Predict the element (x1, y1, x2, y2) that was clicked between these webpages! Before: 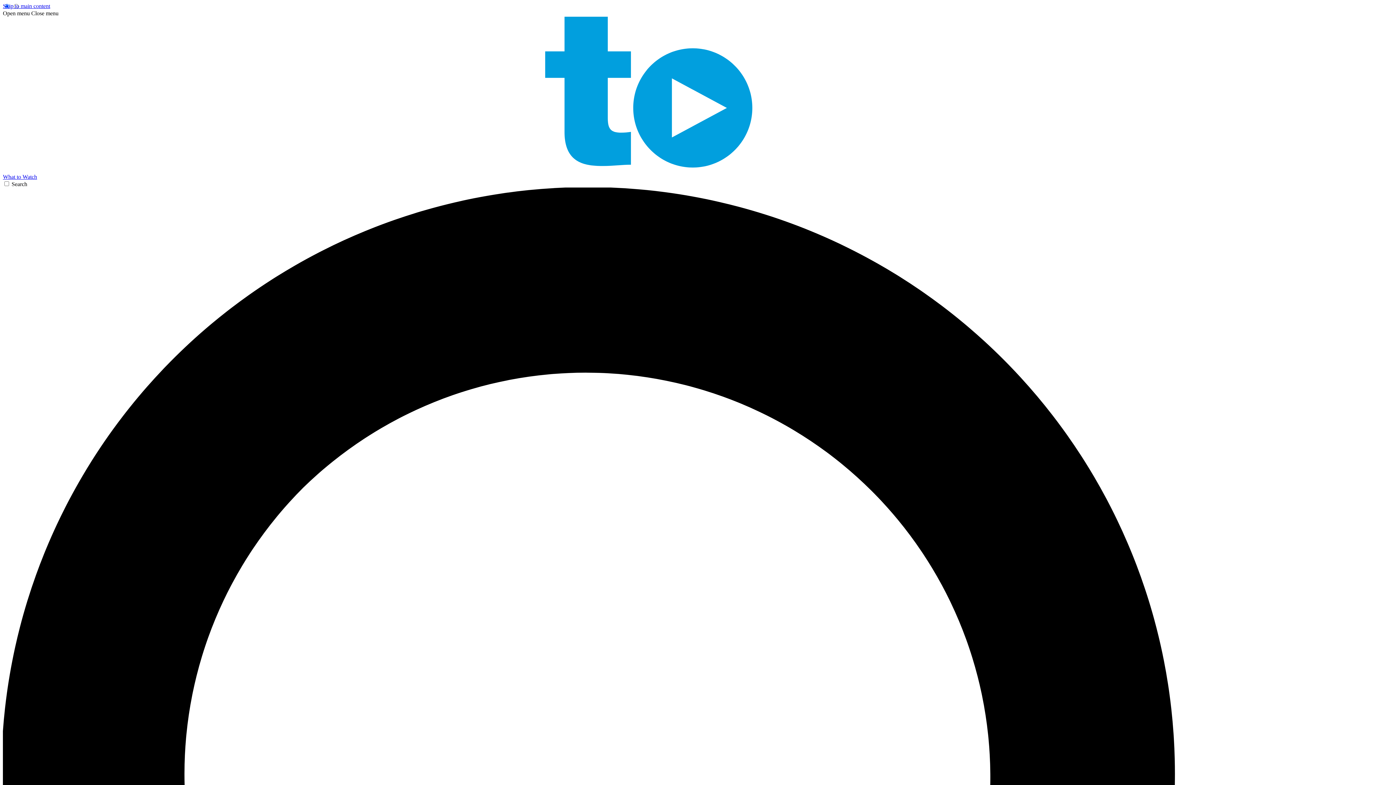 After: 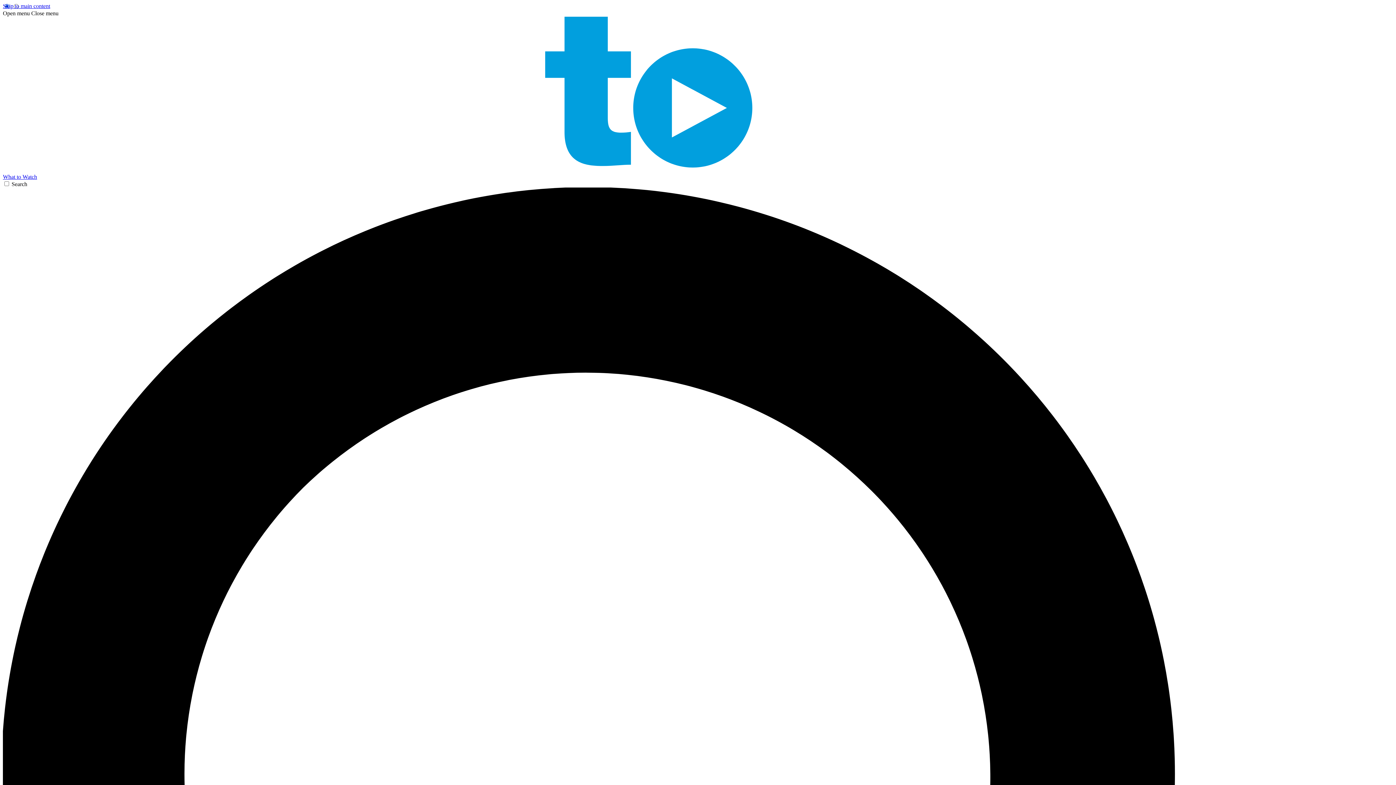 Action: label: Close menu bbox: (31, 10, 58, 16)